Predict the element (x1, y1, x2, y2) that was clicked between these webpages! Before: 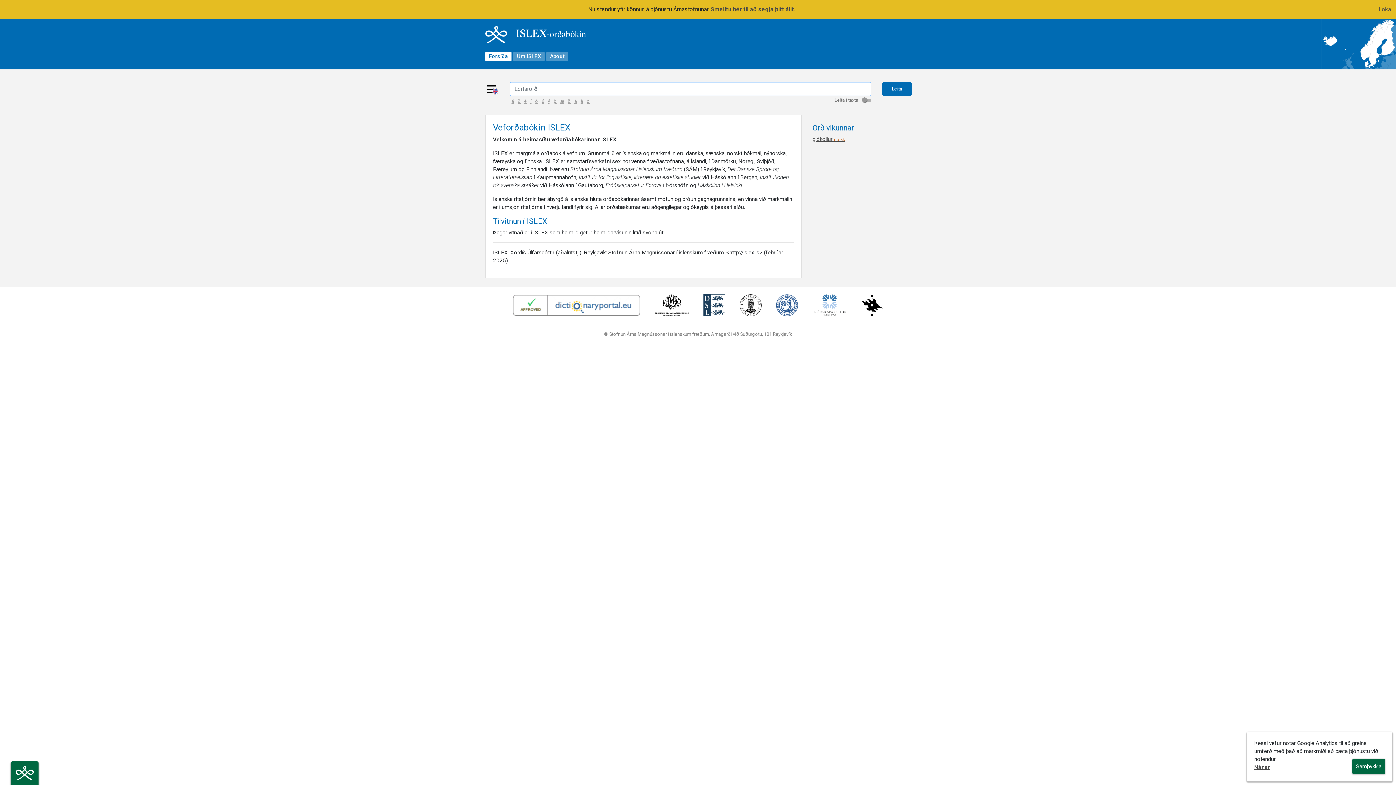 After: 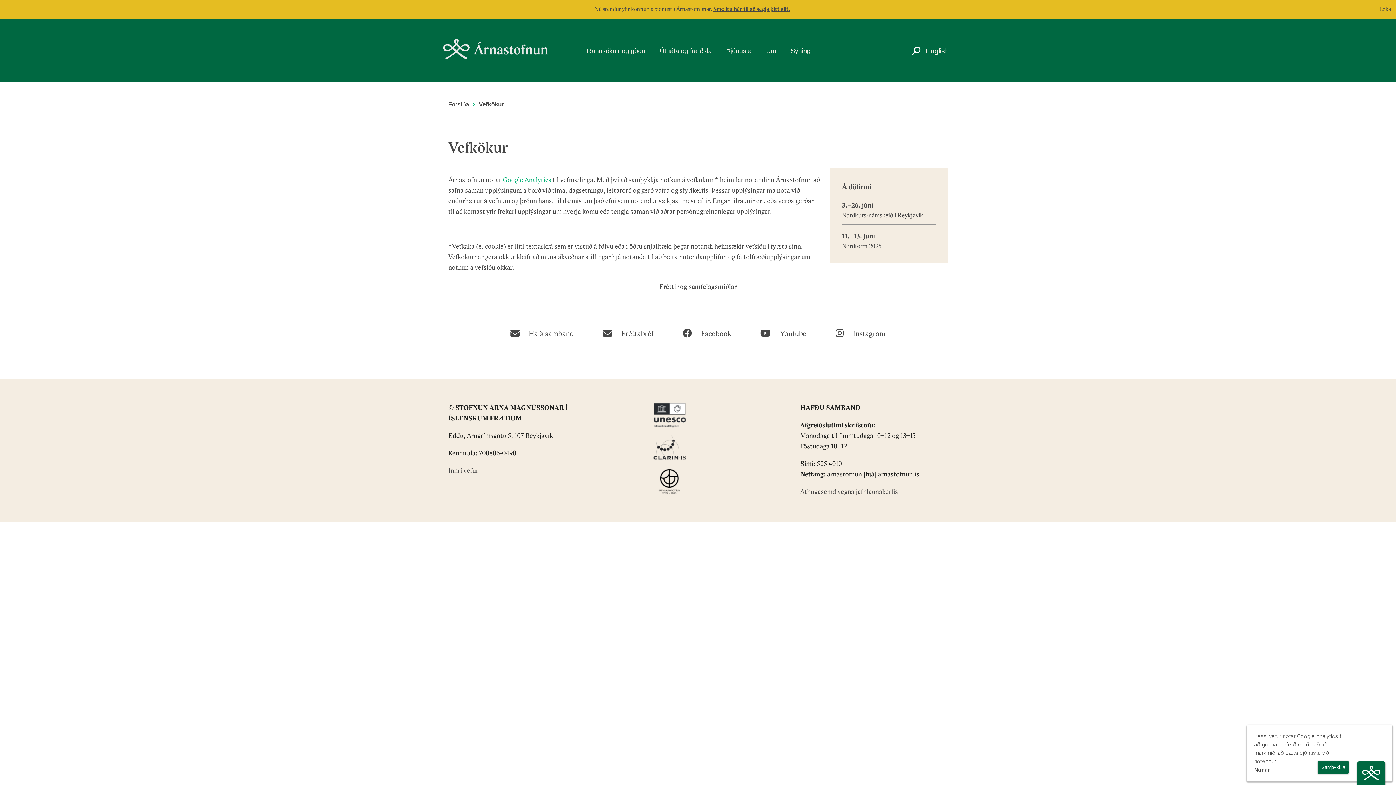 Action: bbox: (1254, 763, 1385, 771) label: Nánar